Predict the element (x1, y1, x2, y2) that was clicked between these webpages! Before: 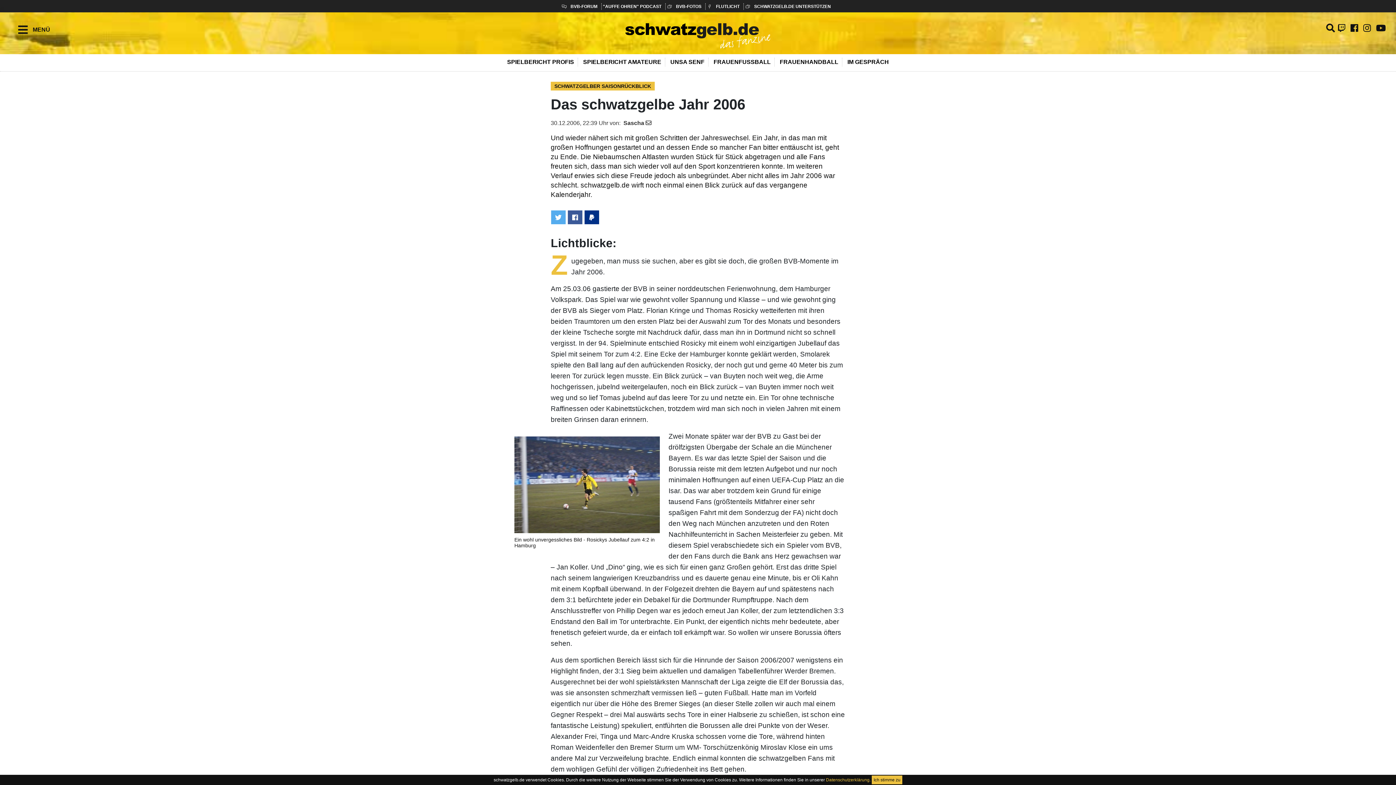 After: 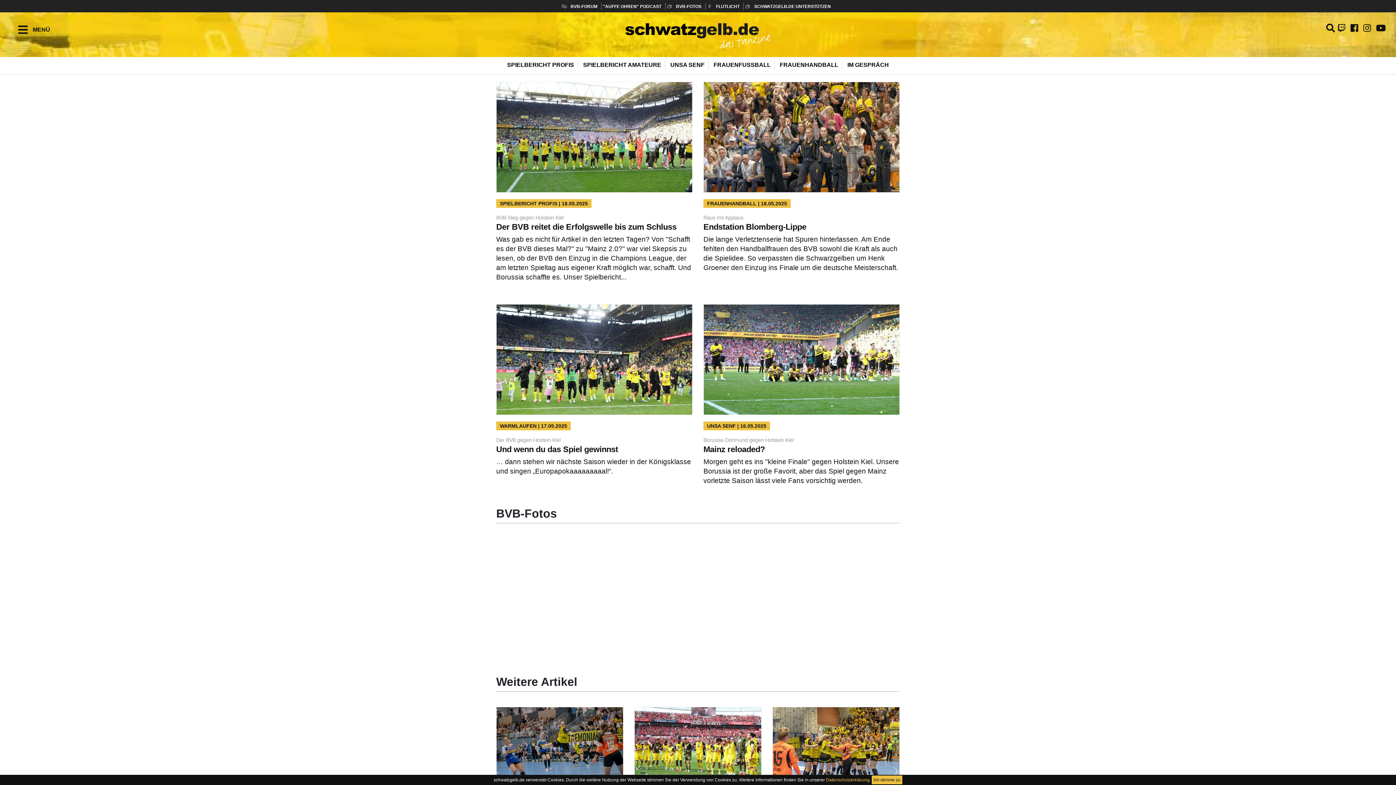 Action: bbox: (0, 23, 1396, 48)